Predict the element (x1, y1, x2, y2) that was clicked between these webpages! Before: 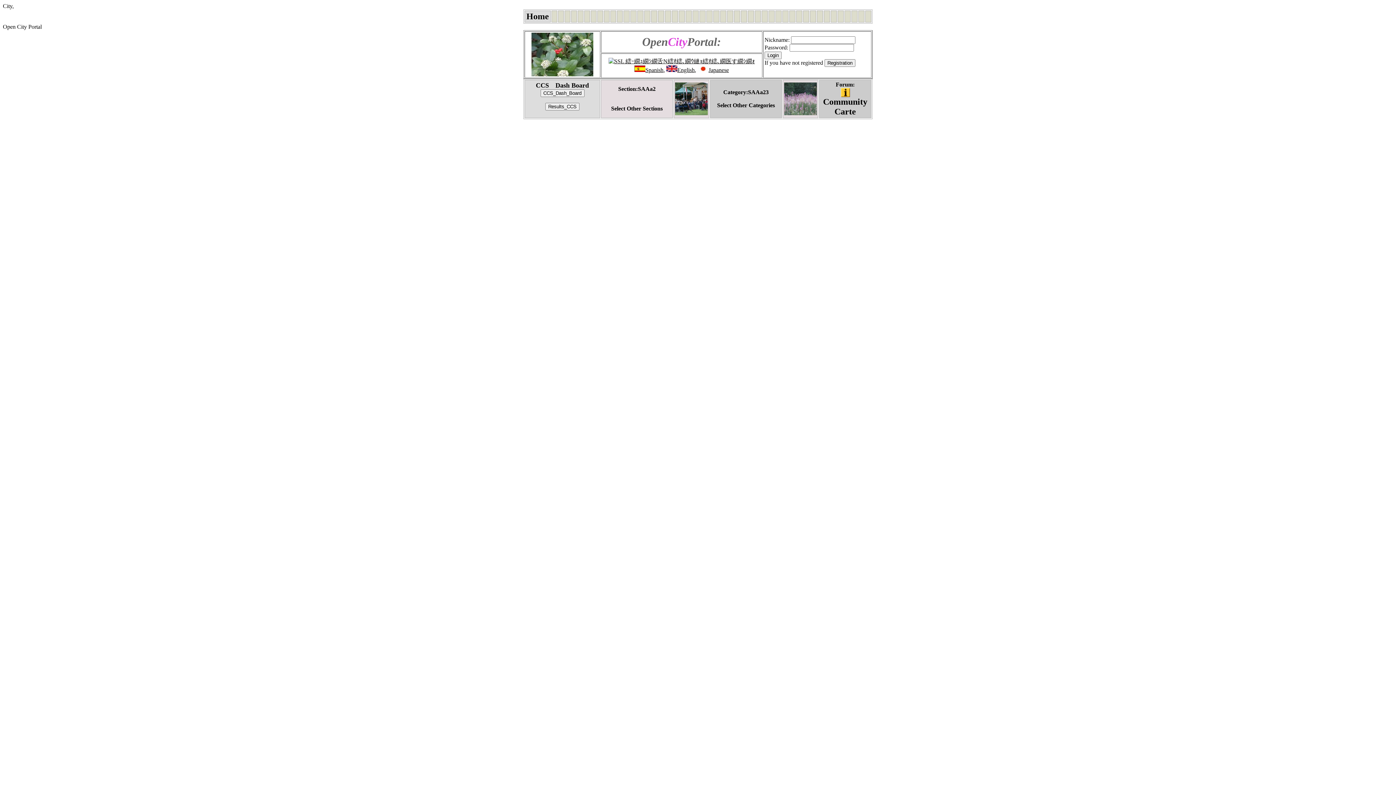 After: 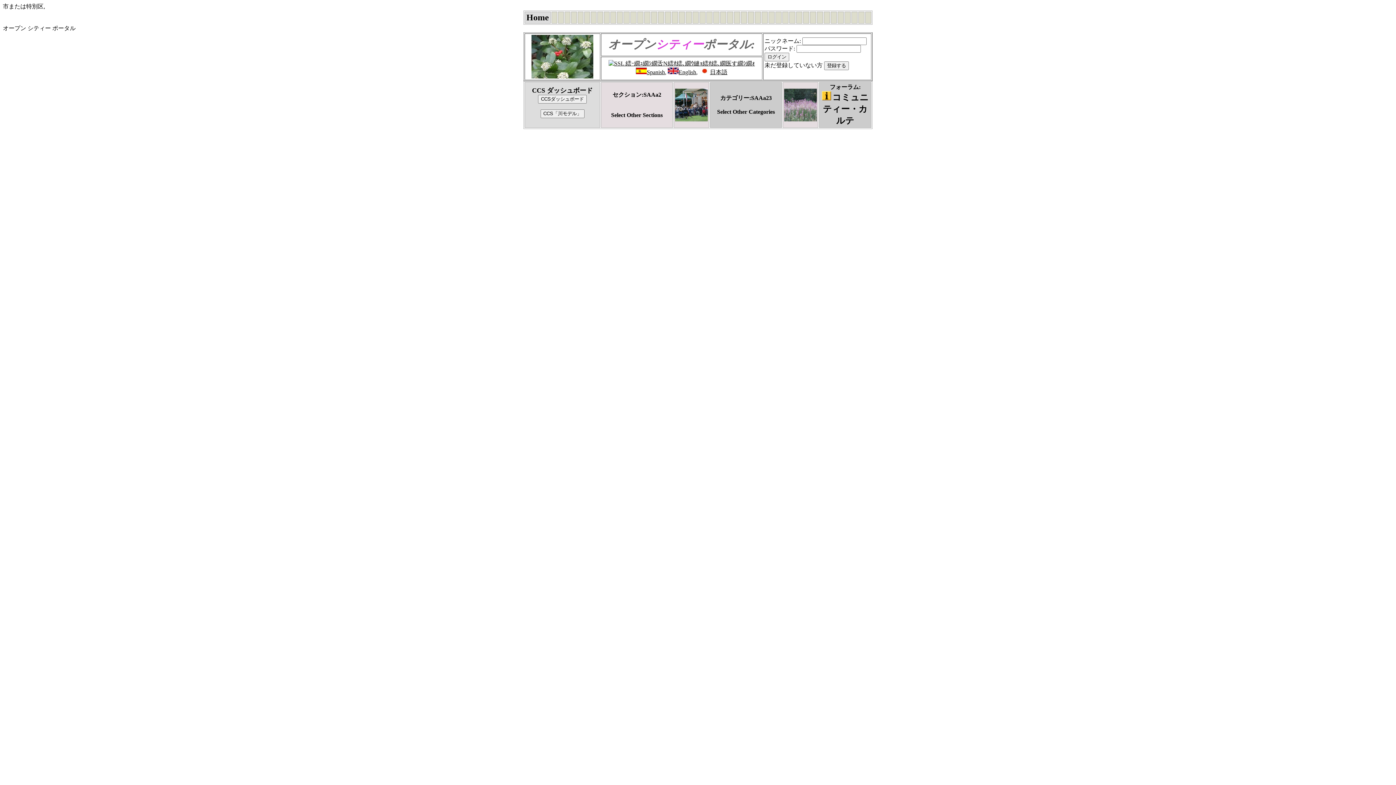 Action: bbox: (697, 66, 729, 73) label: Japanese